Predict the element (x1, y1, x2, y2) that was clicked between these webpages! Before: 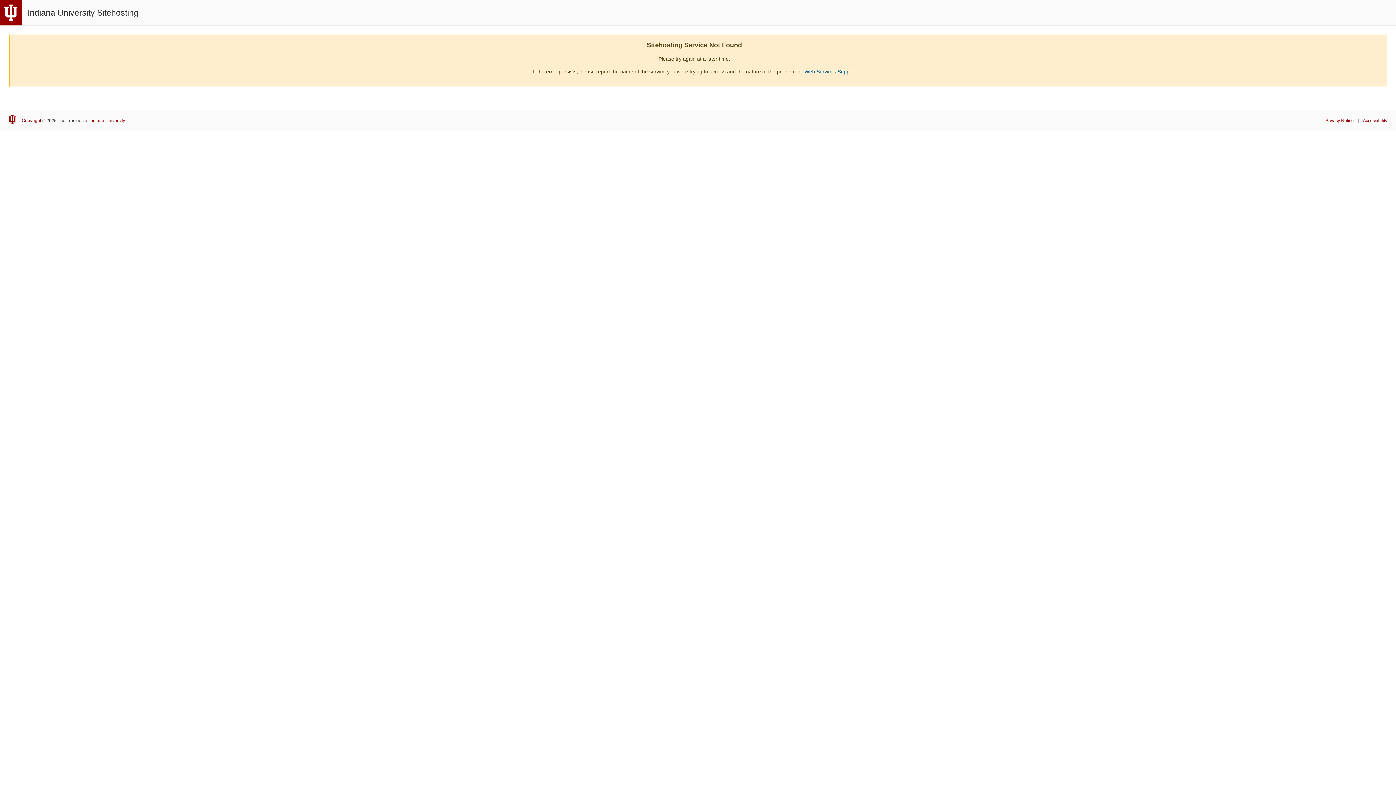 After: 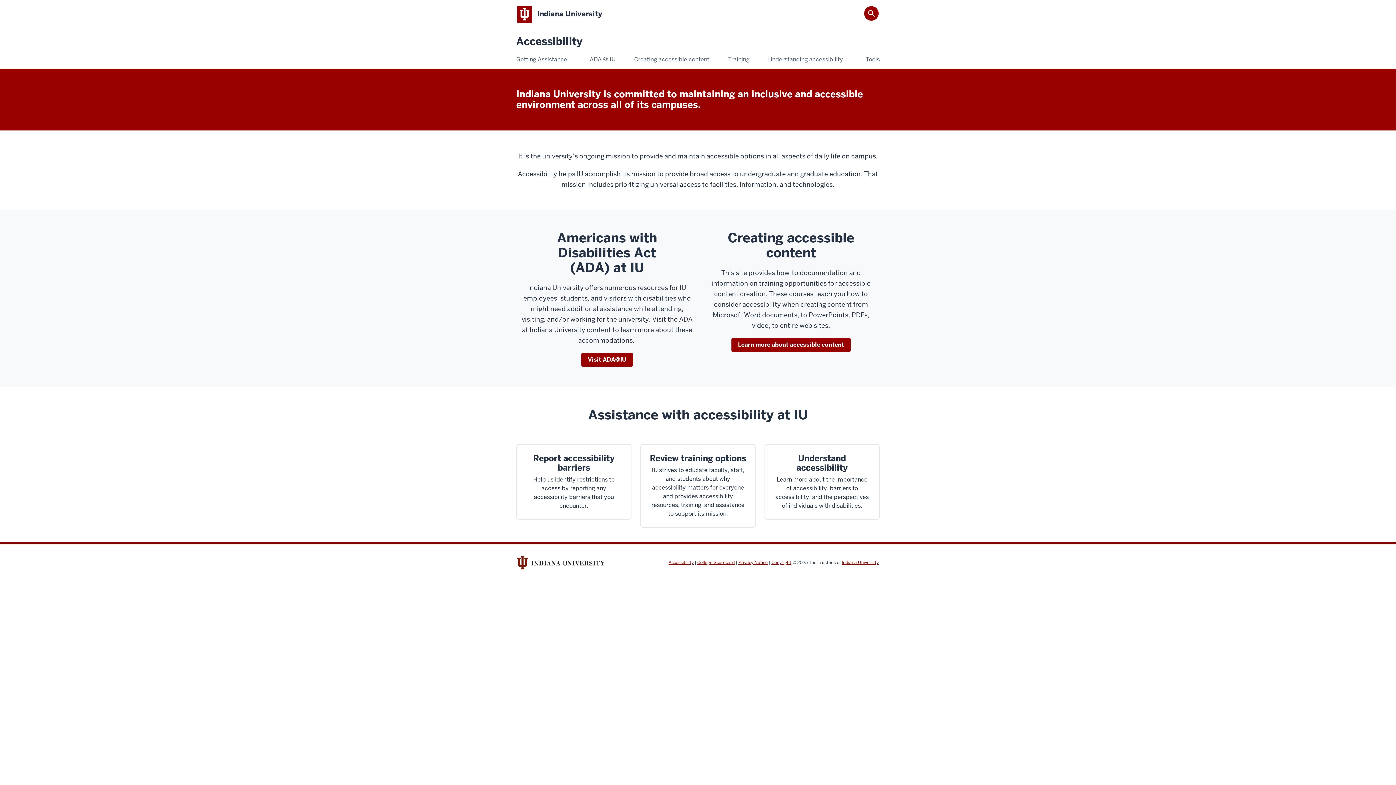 Action: label: Accessibility bbox: (1363, 118, 1387, 123)